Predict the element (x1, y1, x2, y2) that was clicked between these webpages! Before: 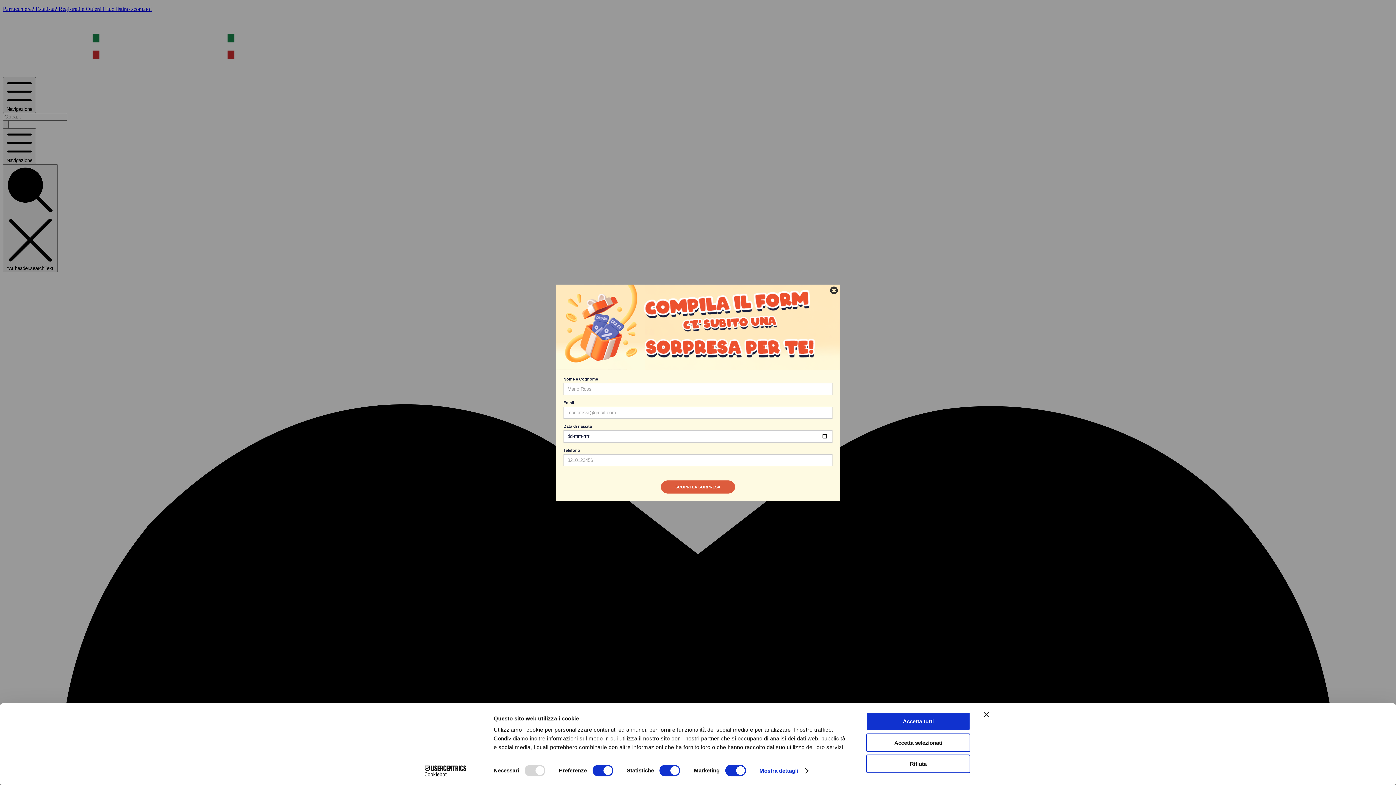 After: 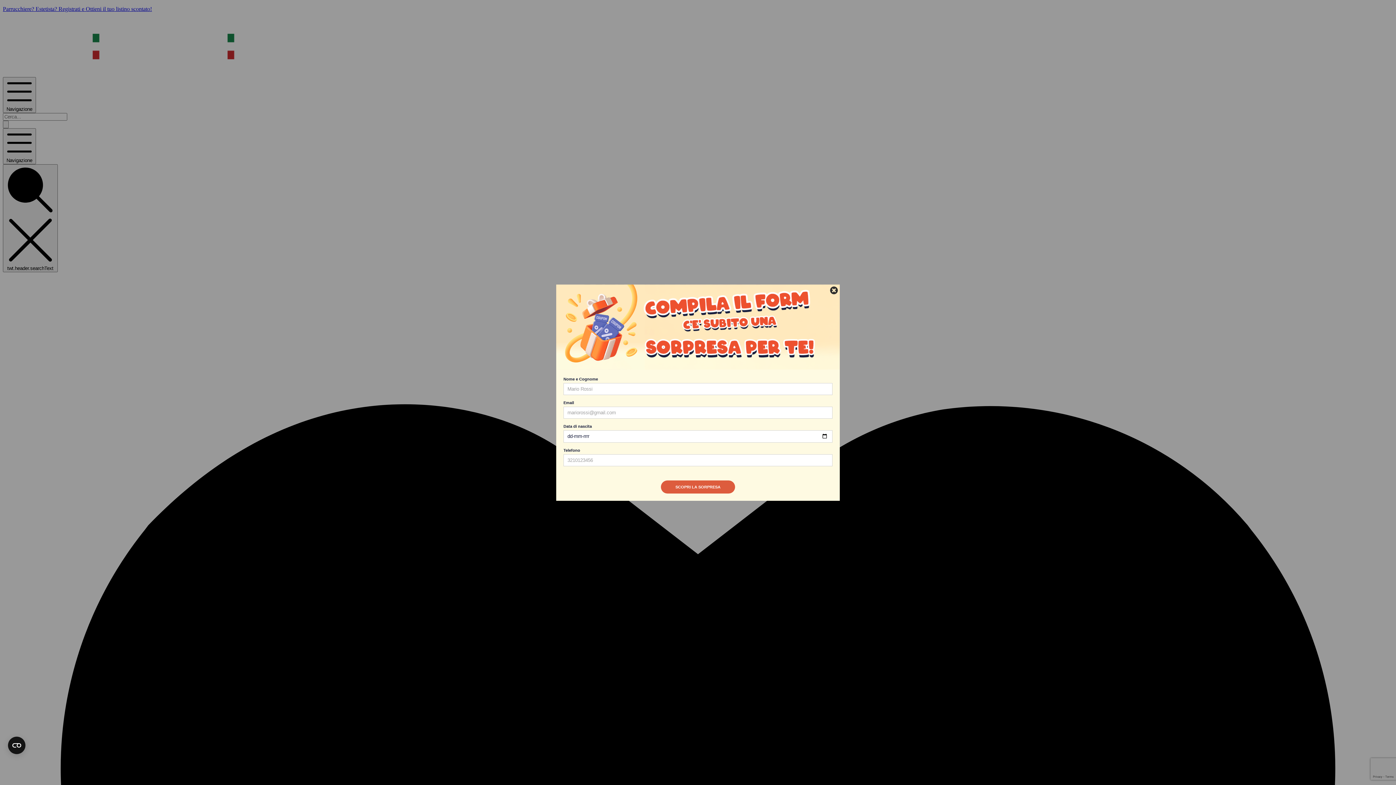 Action: bbox: (984, 712, 989, 717) label: Chiudi banner